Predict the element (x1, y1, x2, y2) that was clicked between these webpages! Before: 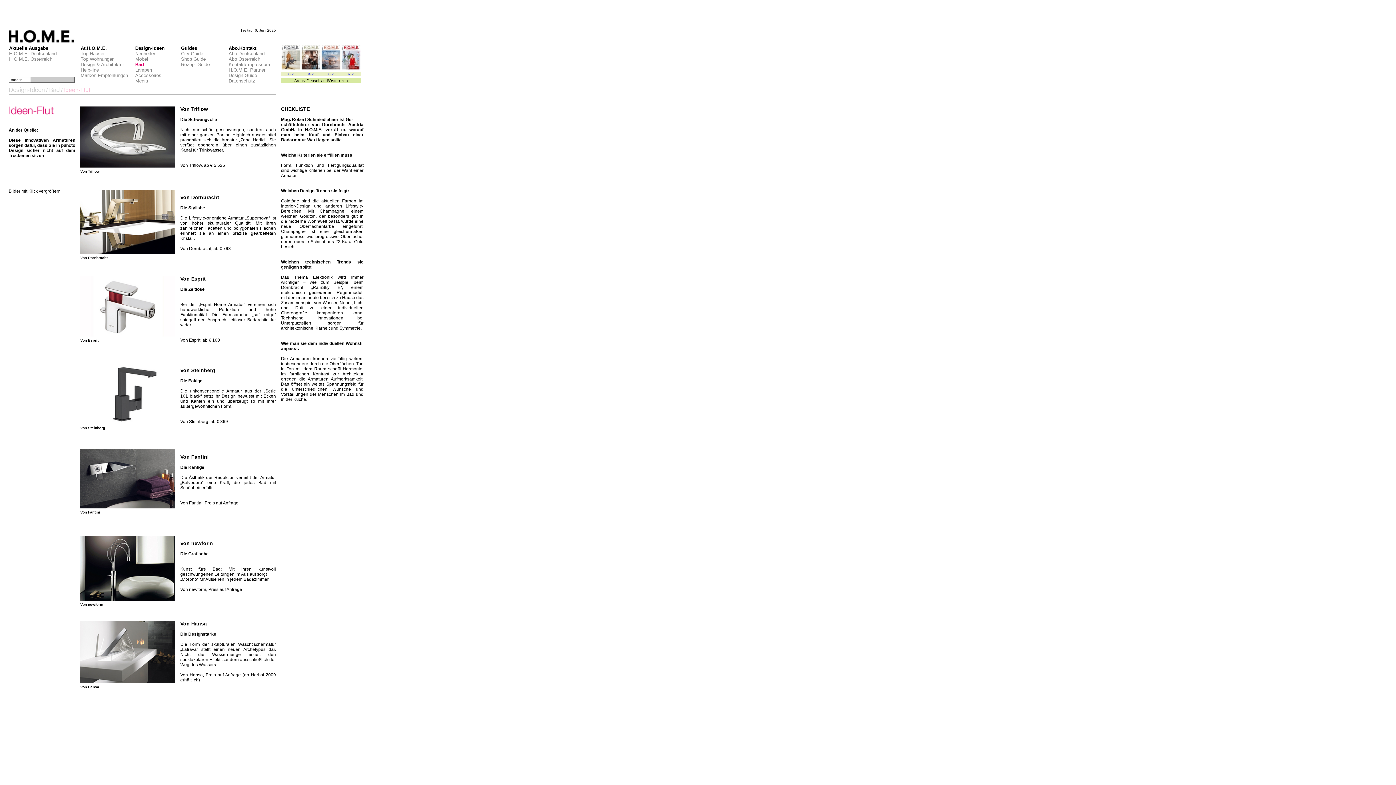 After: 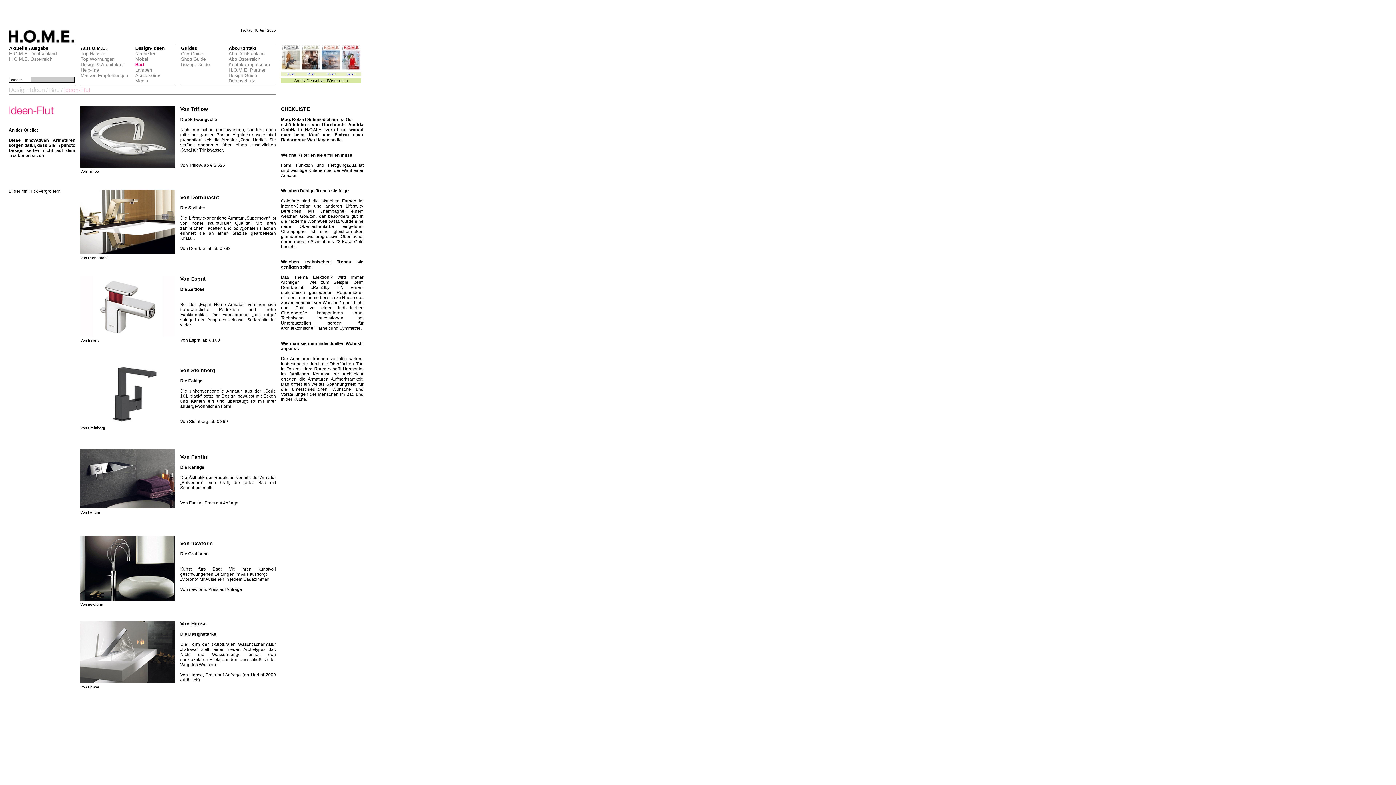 Action: bbox: (80, 106, 174, 112)